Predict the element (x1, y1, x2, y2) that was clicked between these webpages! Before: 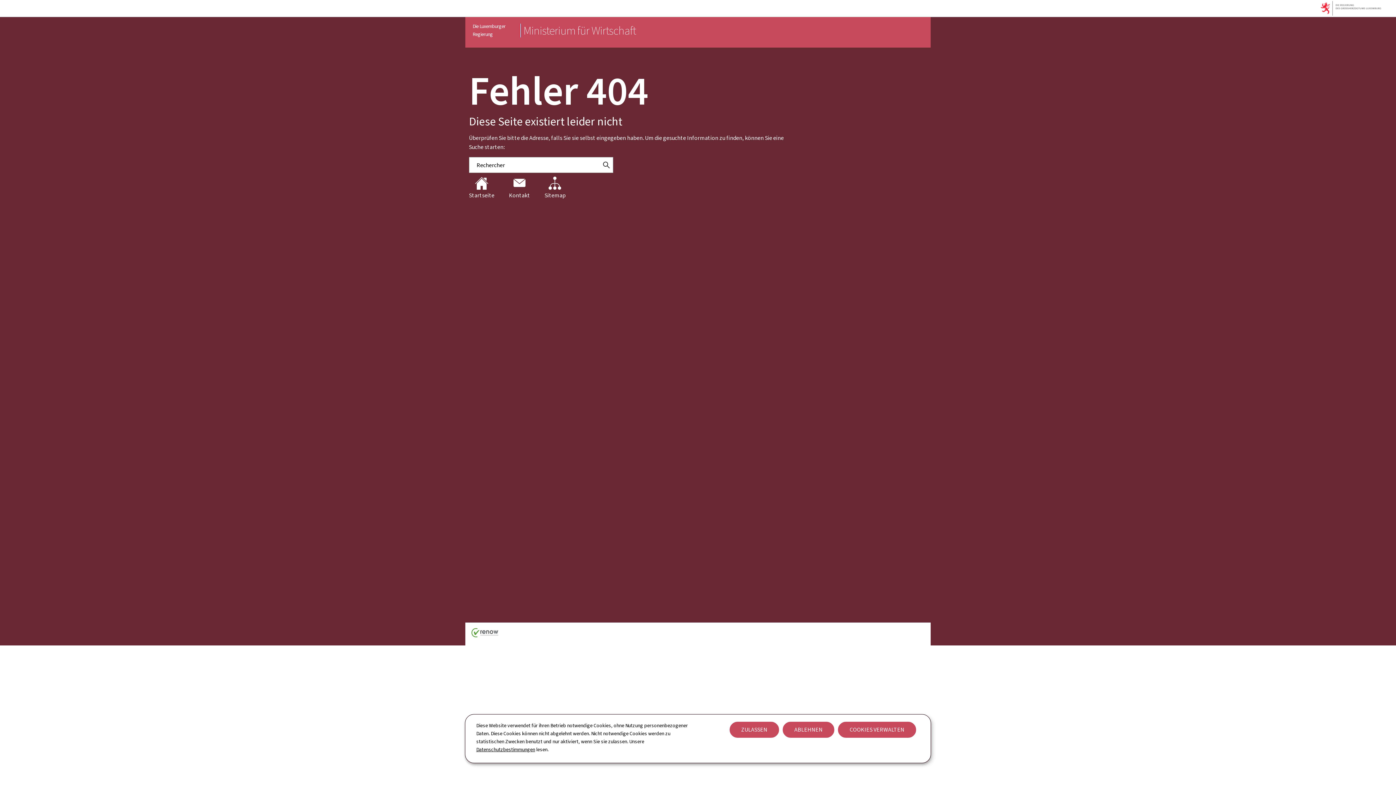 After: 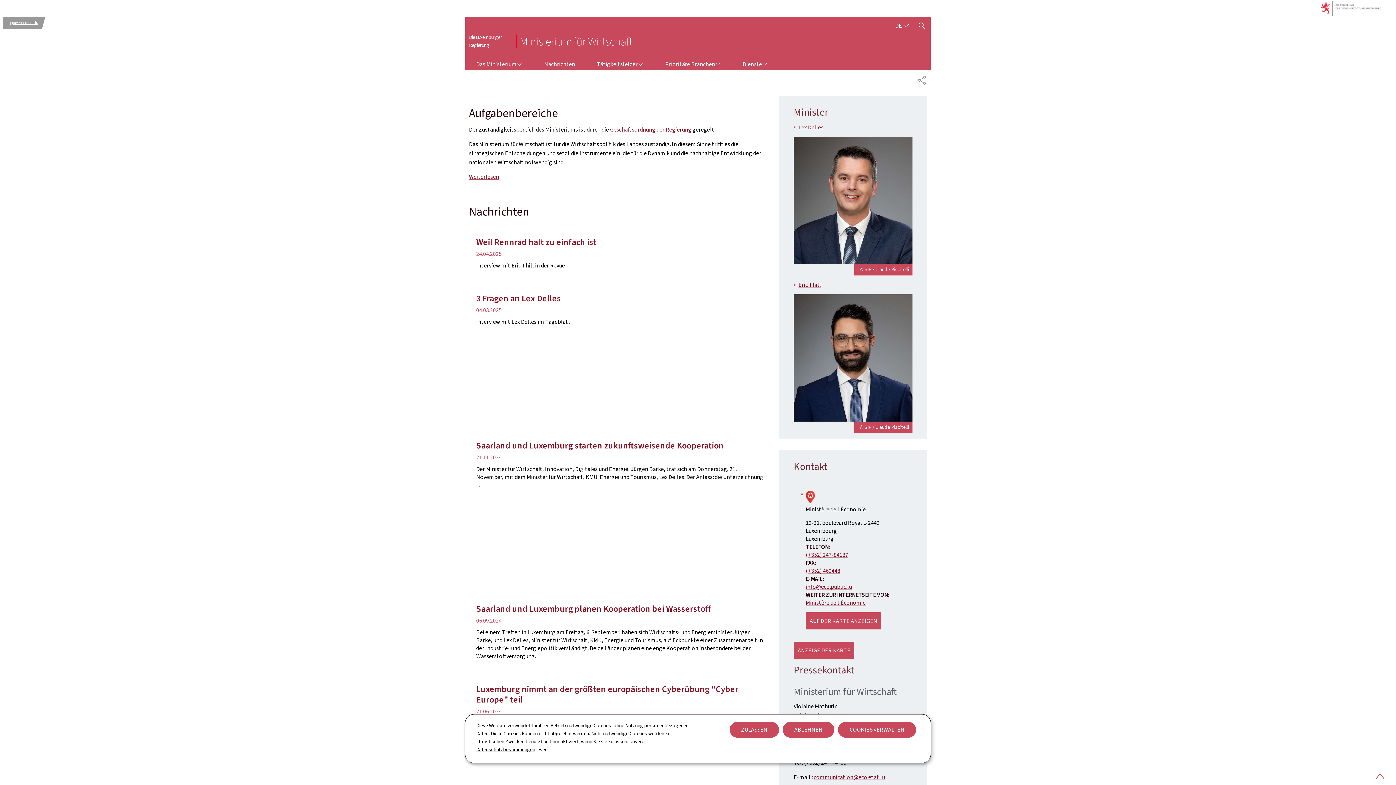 Action: label: Die Luxemburger Regierung
Ministerium für Wirtschaft bbox: (465, 17, 643, 44)